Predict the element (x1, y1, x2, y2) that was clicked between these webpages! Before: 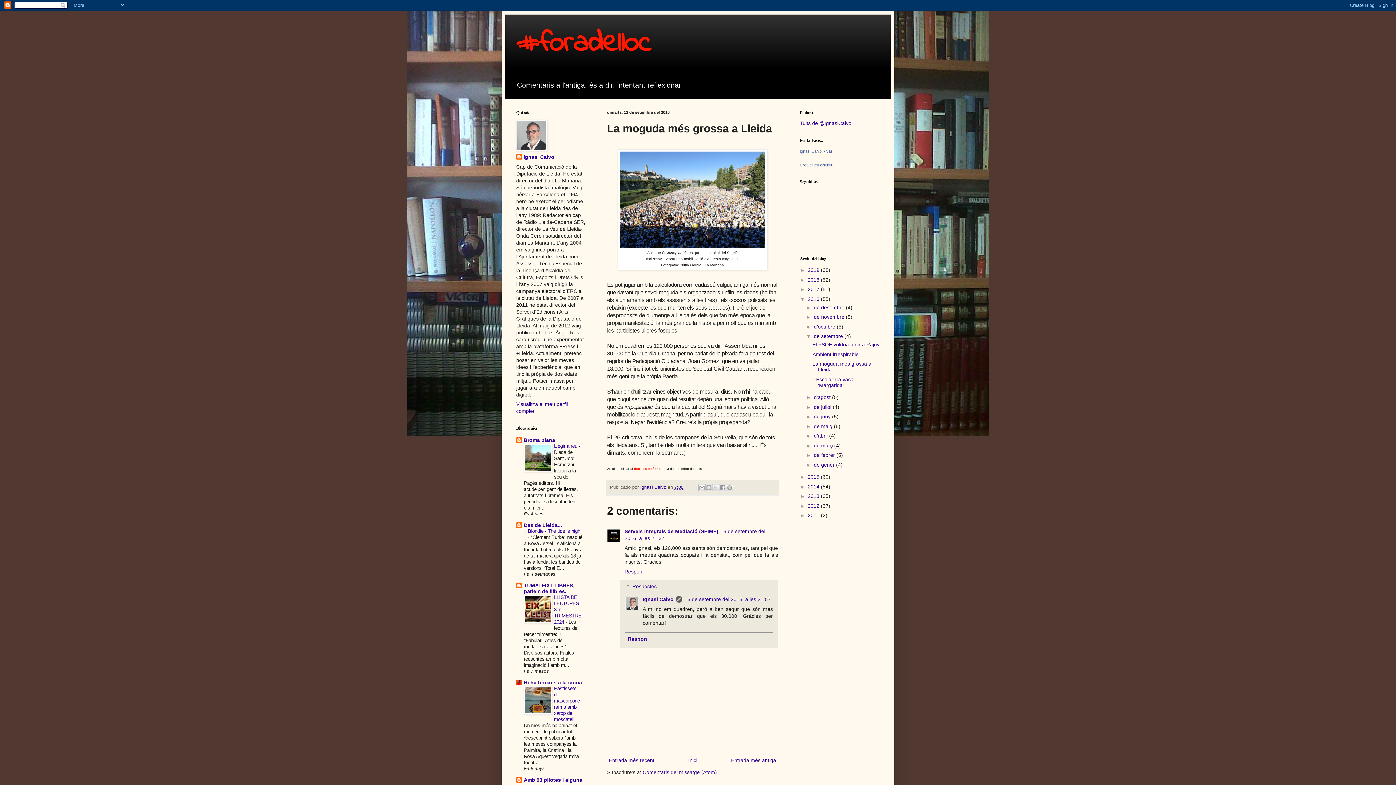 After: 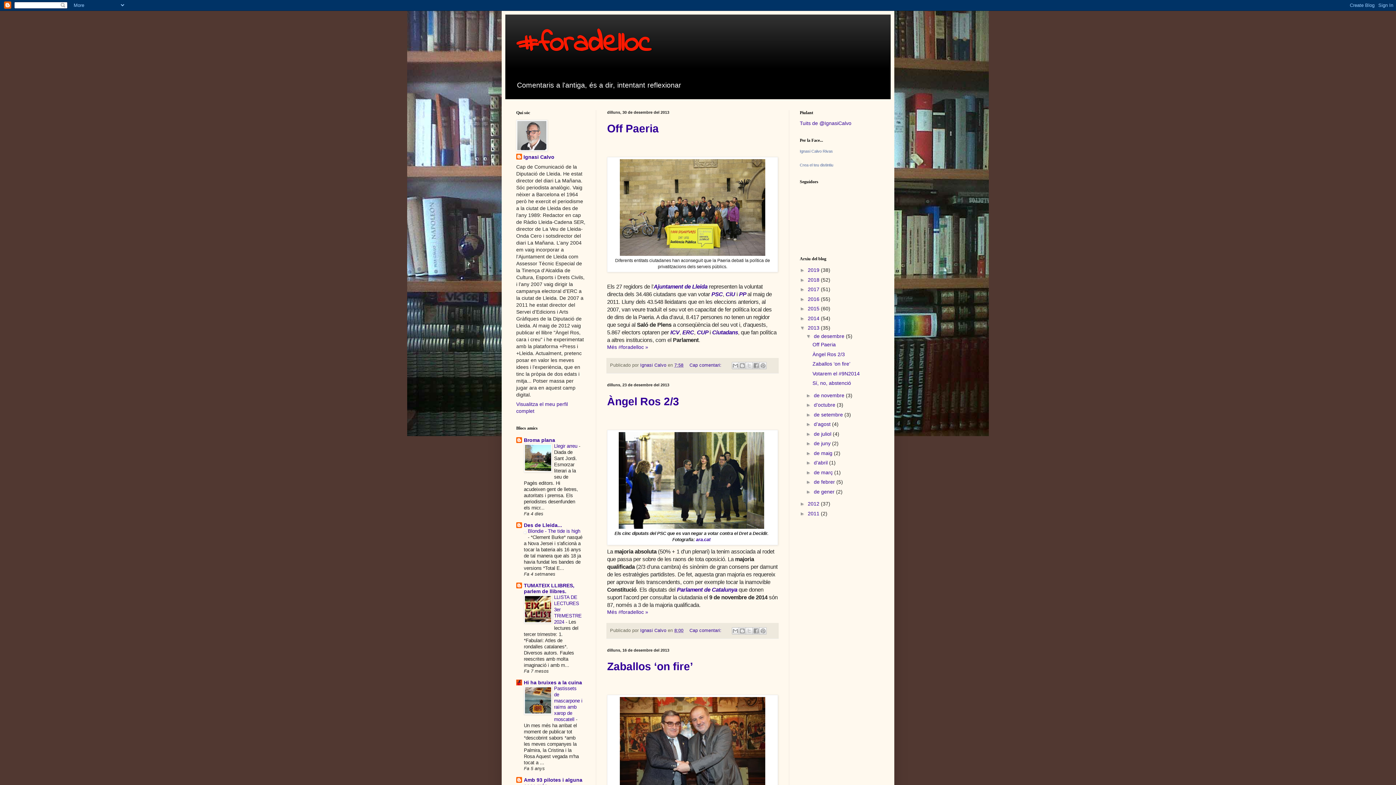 Action: bbox: (808, 493, 821, 499) label: 2013 